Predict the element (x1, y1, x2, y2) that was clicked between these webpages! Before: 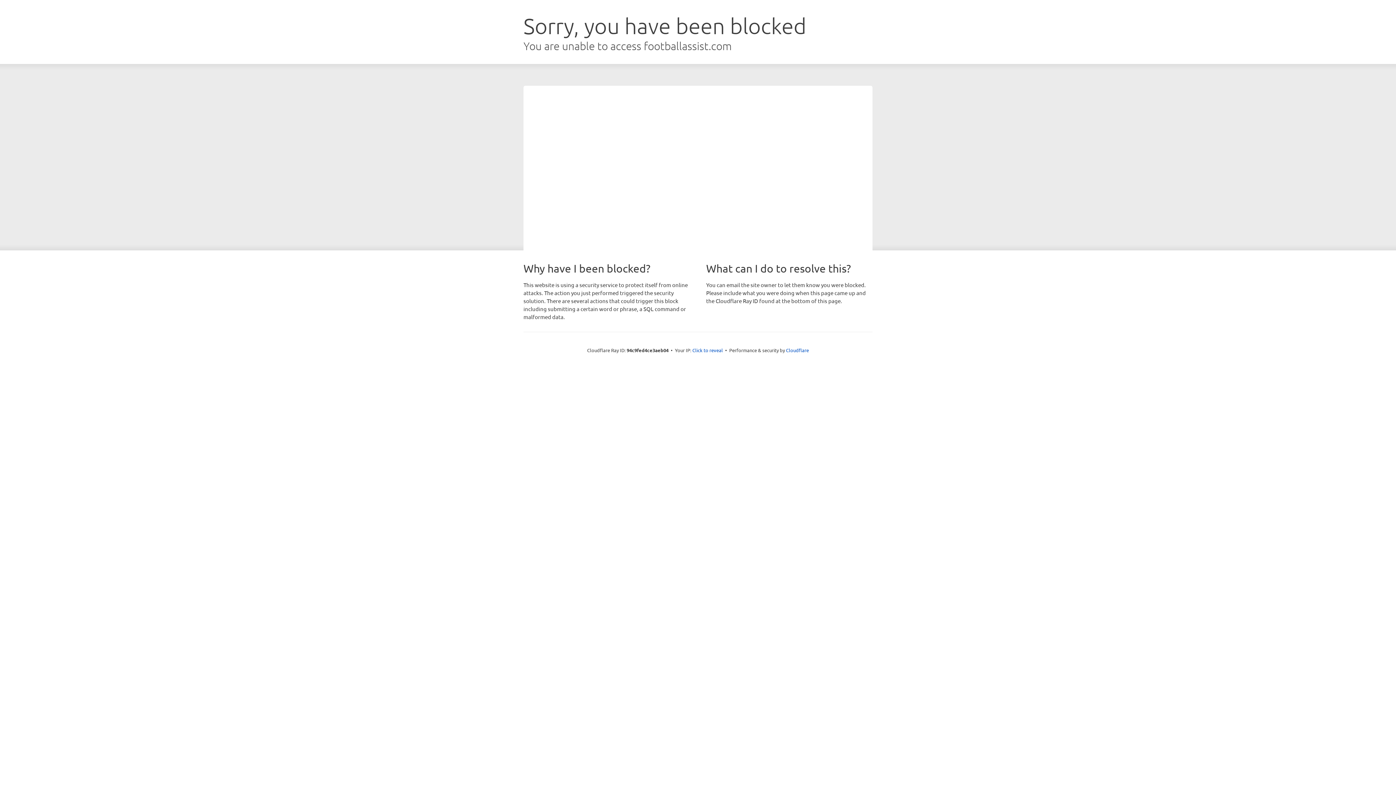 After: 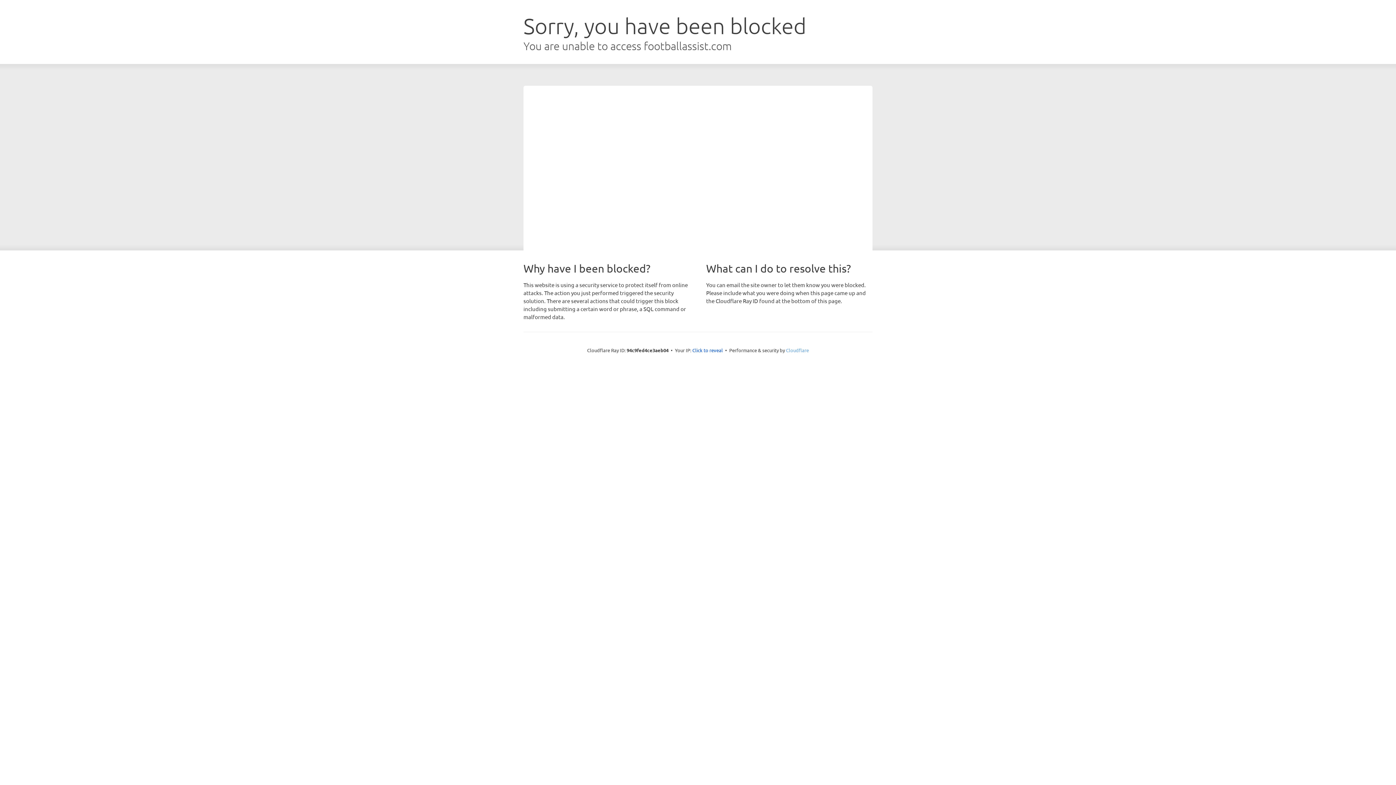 Action: bbox: (786, 347, 809, 353) label: Cloudflare